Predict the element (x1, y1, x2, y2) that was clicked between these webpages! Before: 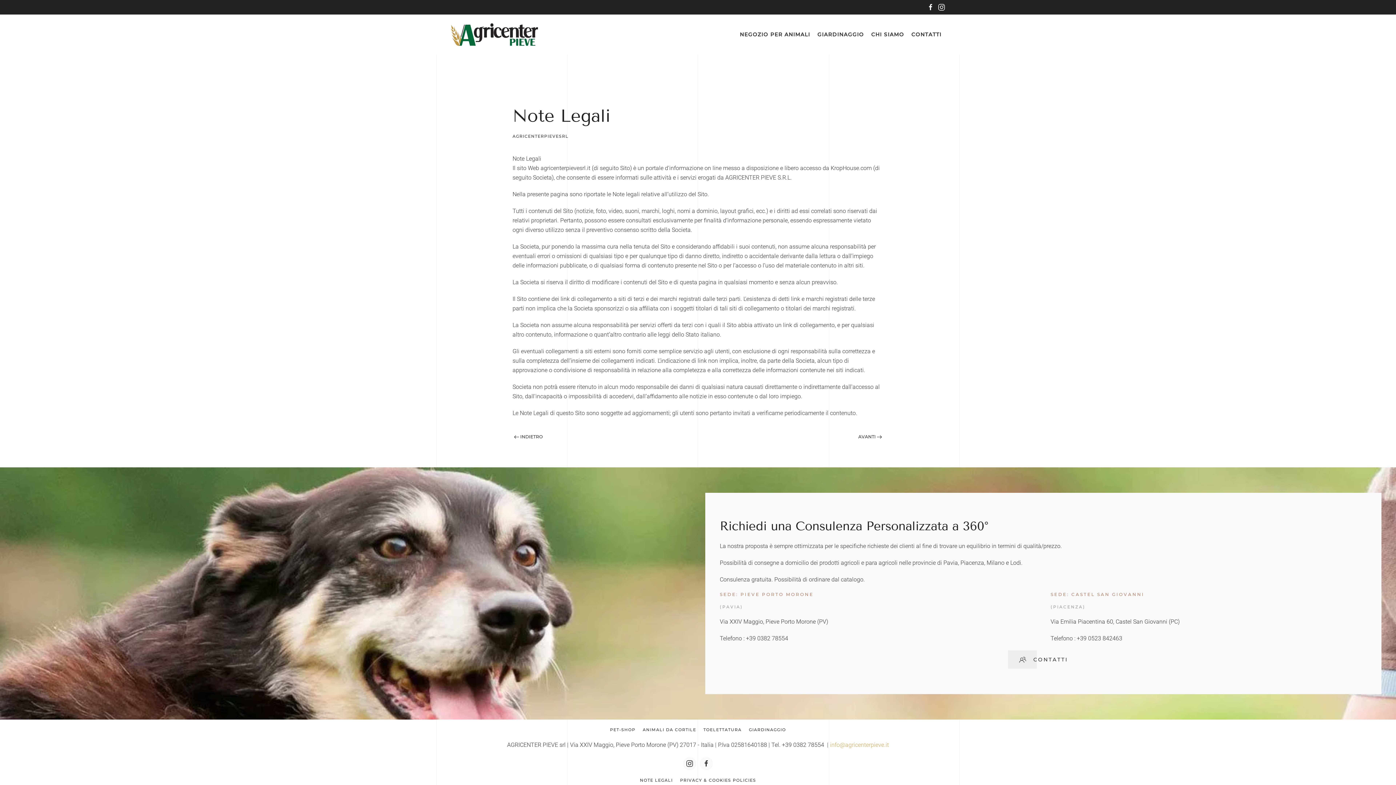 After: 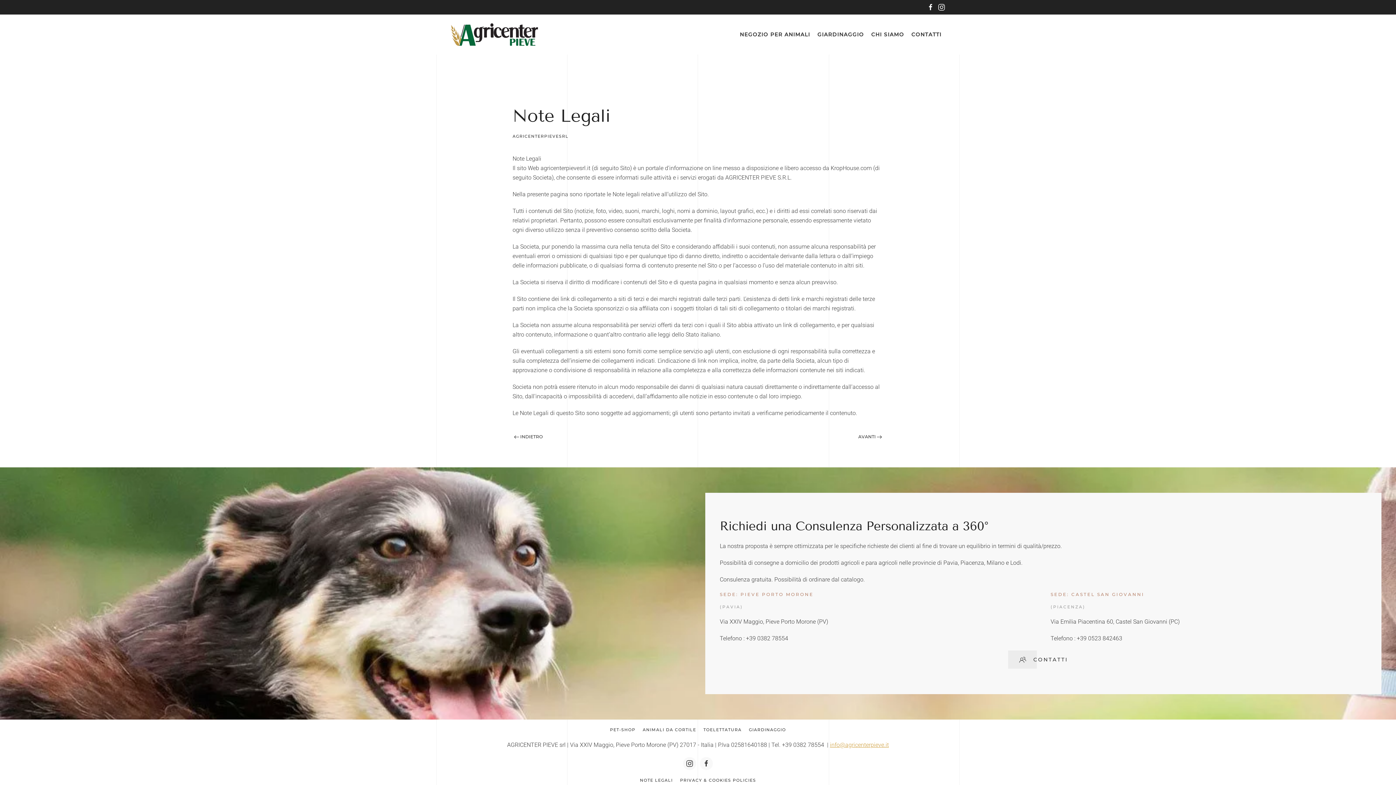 Action: label: info@agricenterpieve.it bbox: (830, 741, 889, 748)